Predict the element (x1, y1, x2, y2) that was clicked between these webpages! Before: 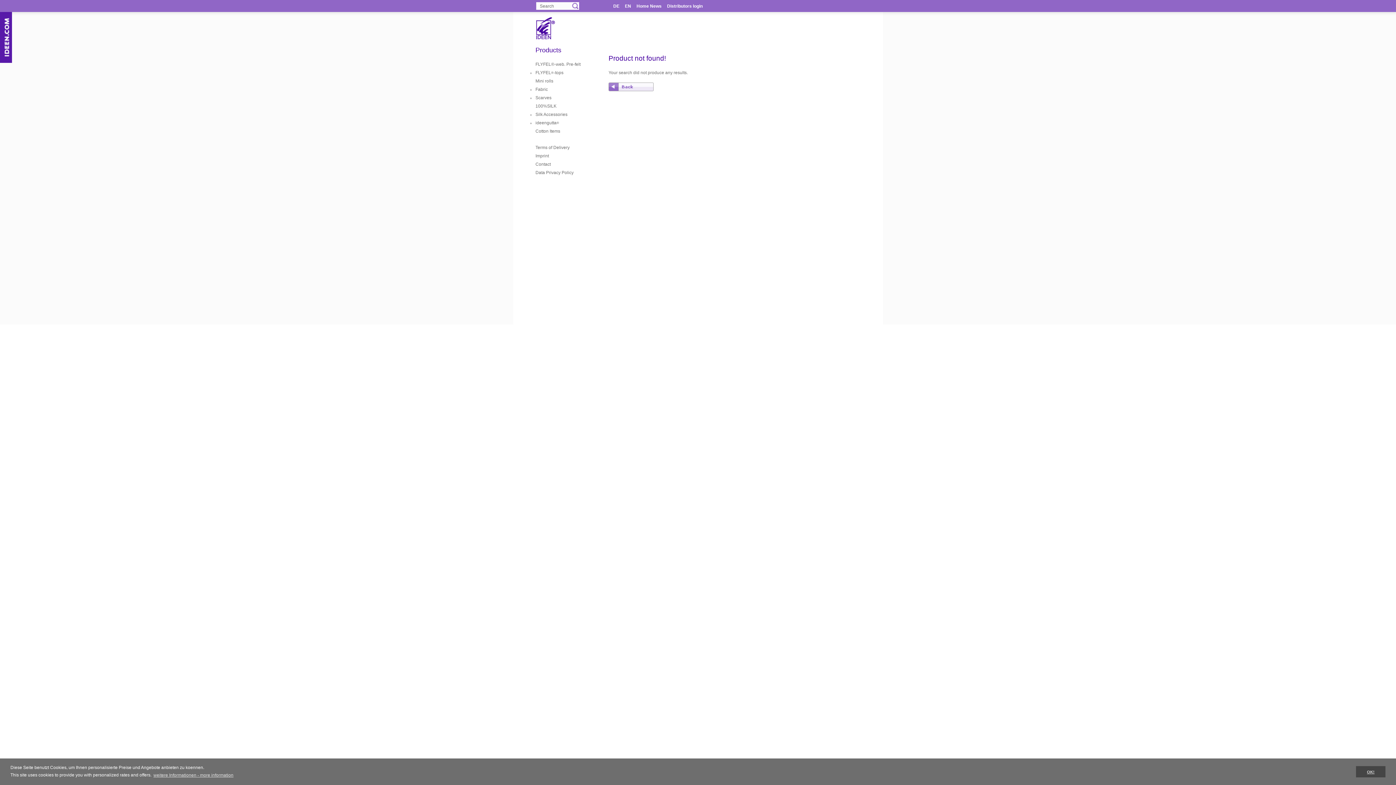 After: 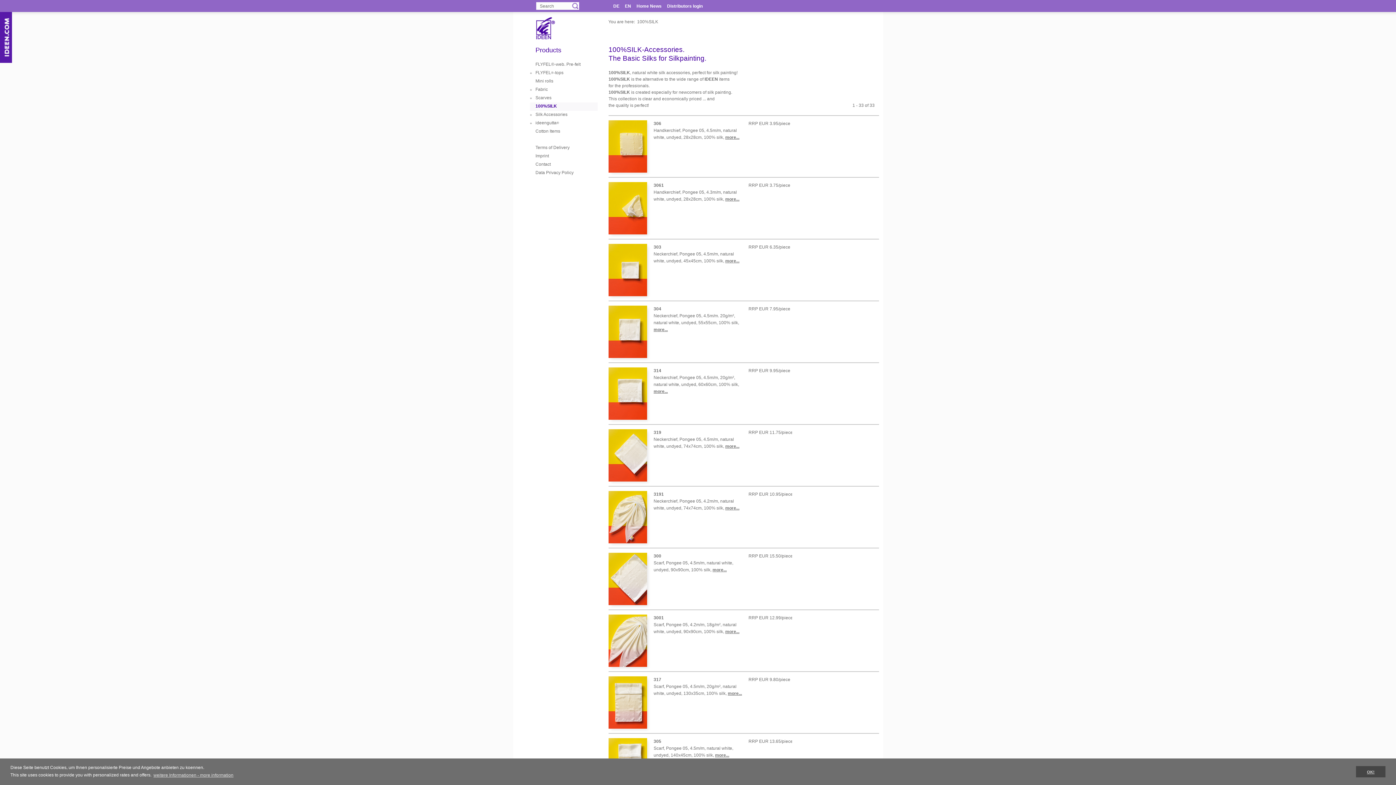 Action: bbox: (530, 102, 597, 110) label: 100%SILK